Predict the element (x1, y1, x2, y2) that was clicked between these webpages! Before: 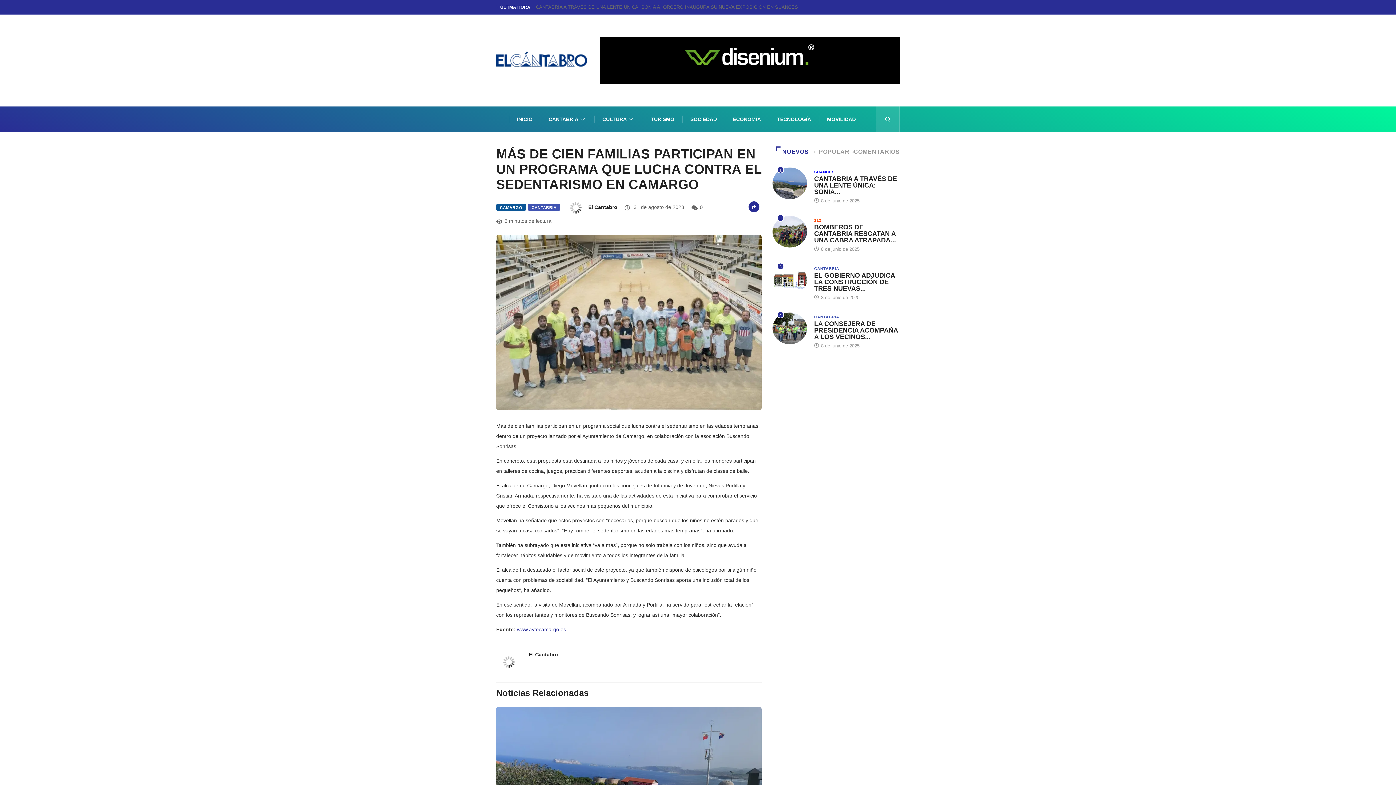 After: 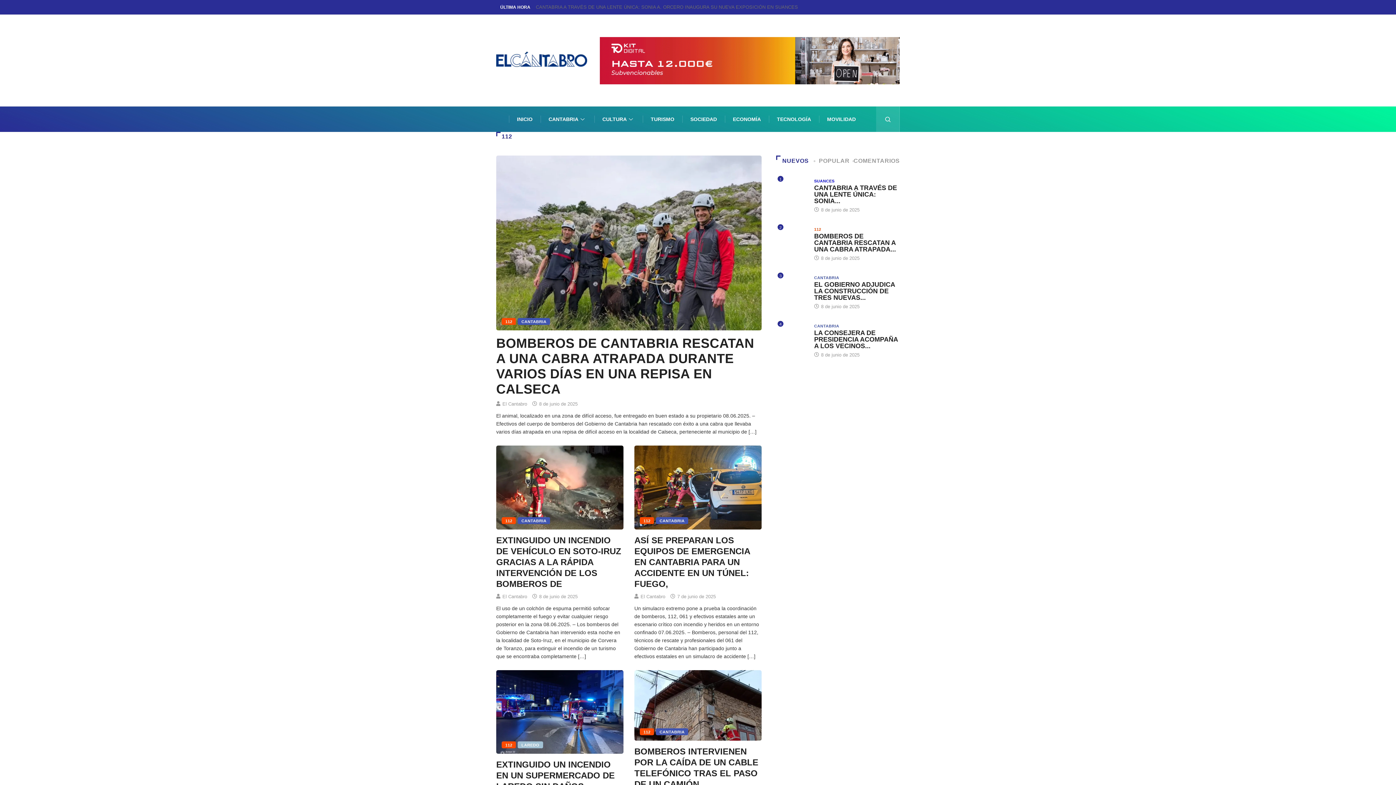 Action: label: 112 bbox: (814, 216, 821, 224)